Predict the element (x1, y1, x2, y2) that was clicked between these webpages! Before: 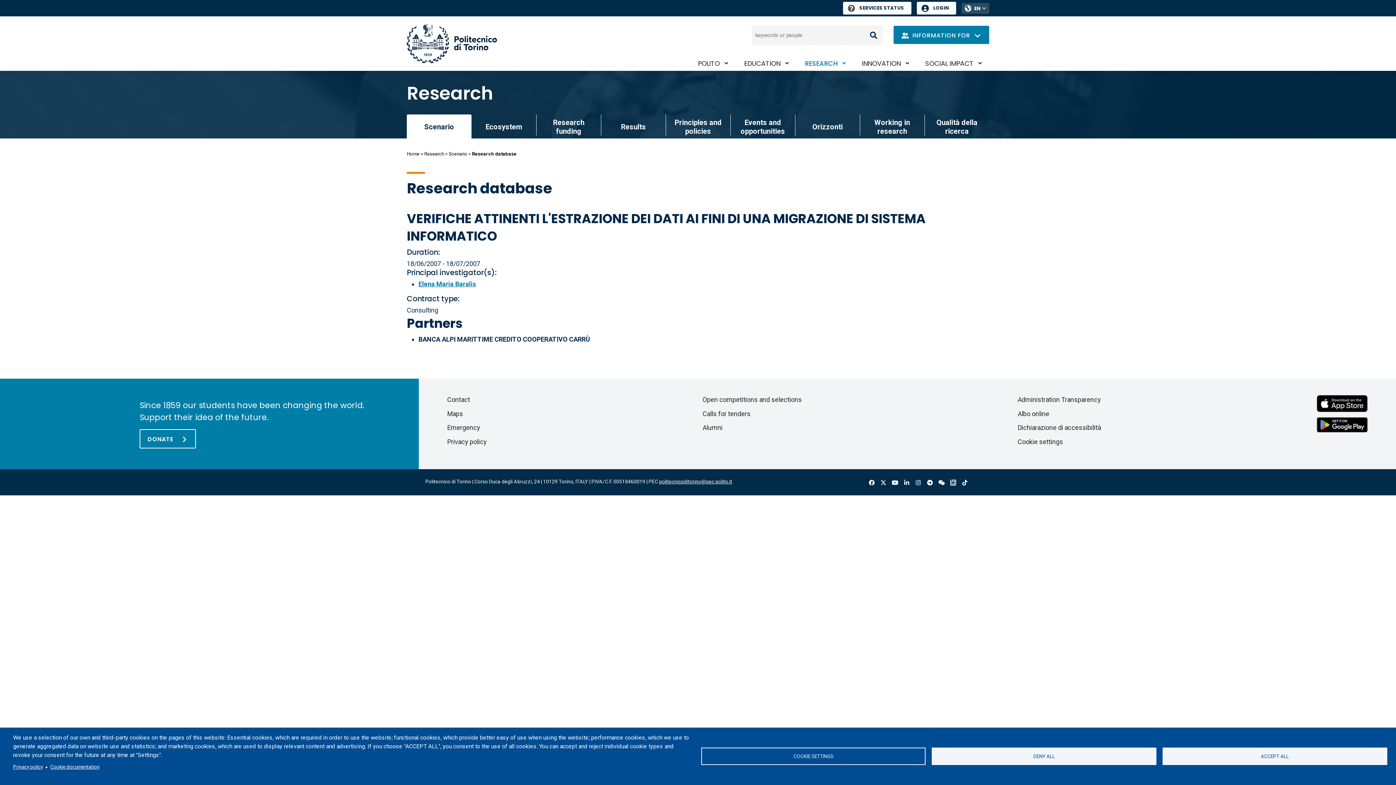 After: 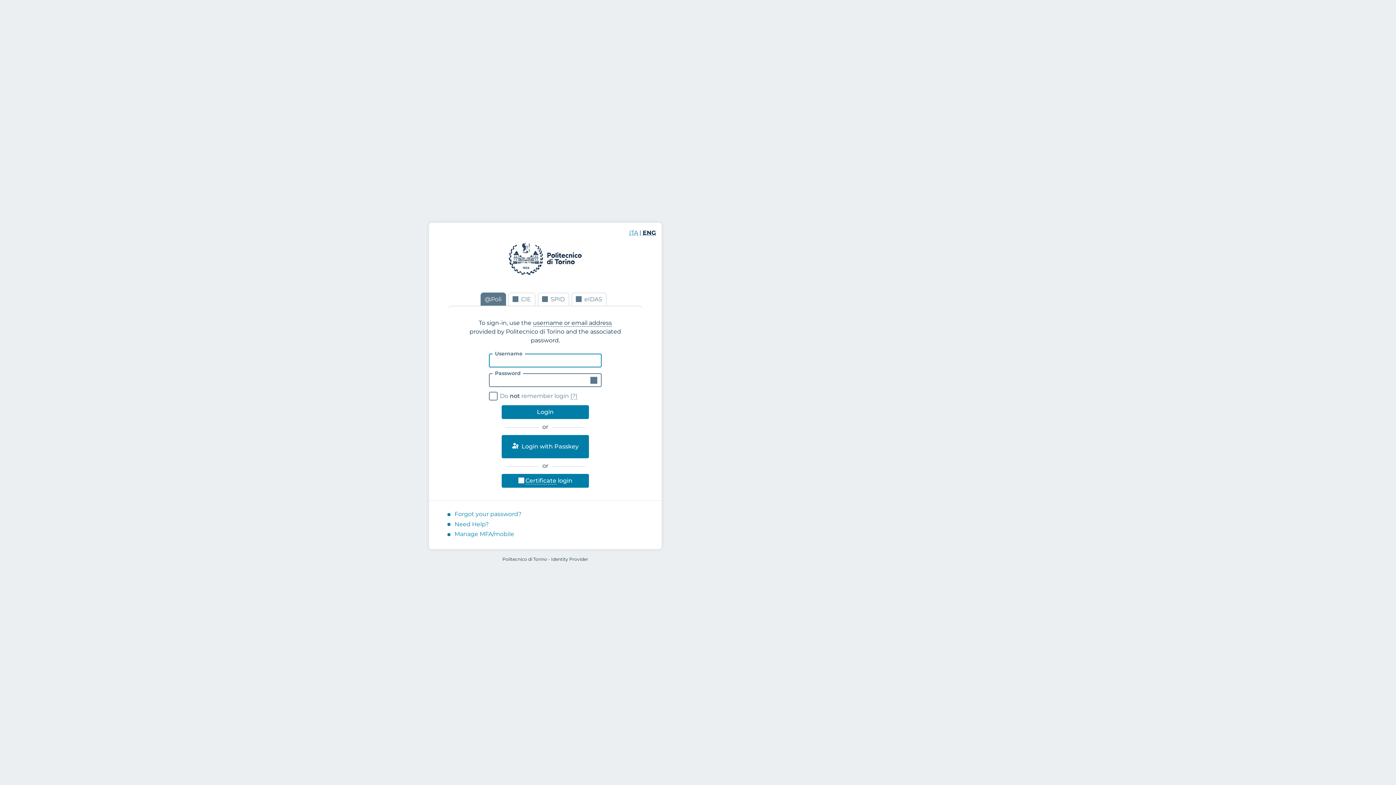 Action: bbox: (917, 1, 956, 14) label: LOGIN